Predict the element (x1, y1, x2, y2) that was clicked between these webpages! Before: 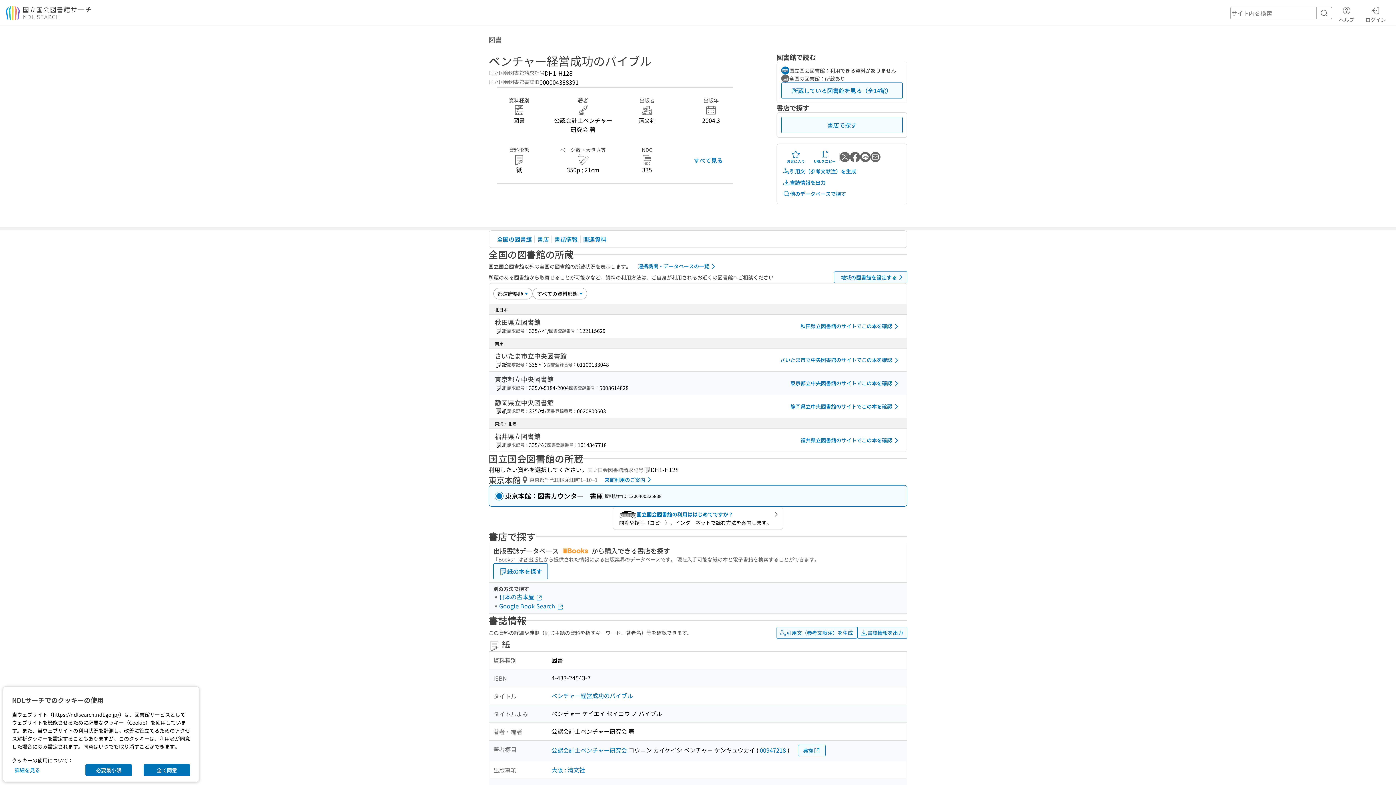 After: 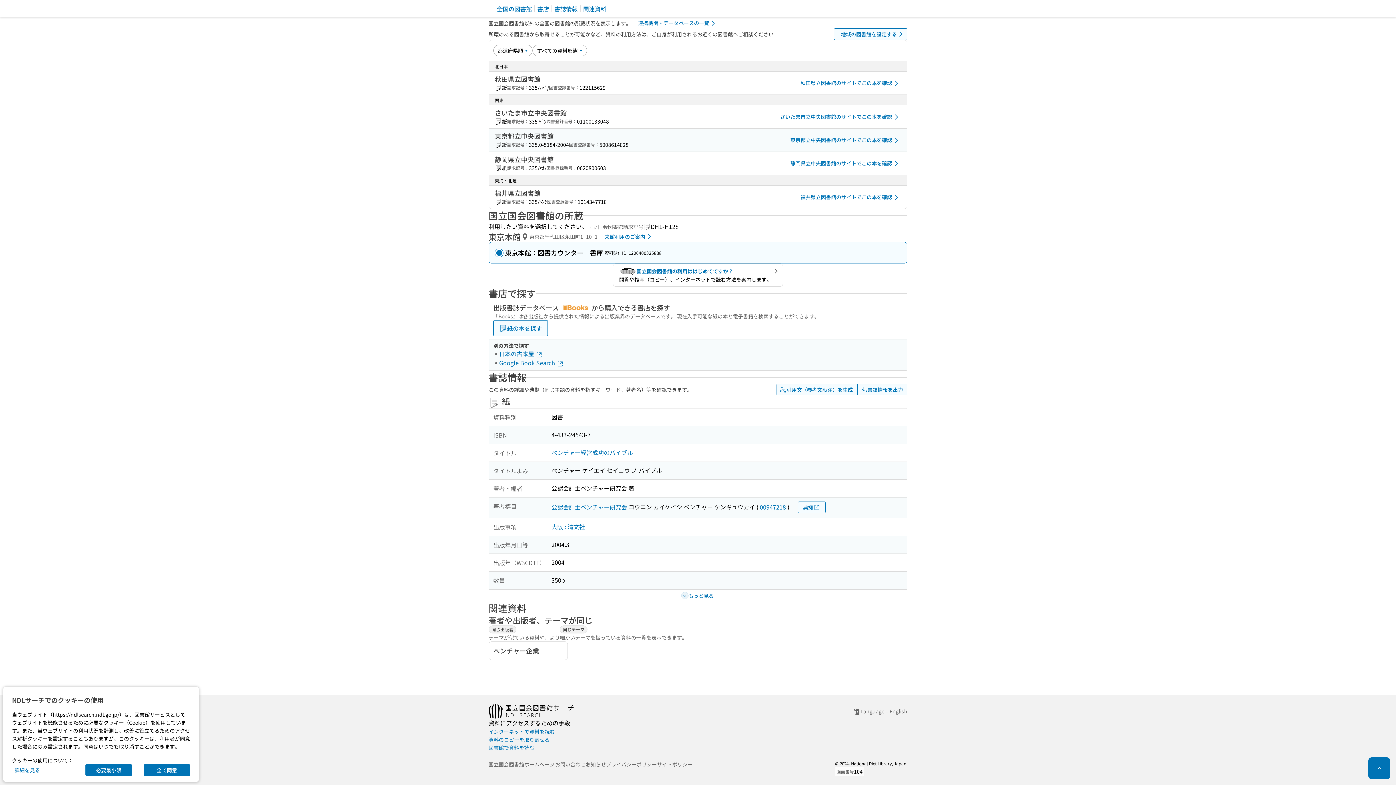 Action: label: 書店 bbox: (534, 233, 551, 245)